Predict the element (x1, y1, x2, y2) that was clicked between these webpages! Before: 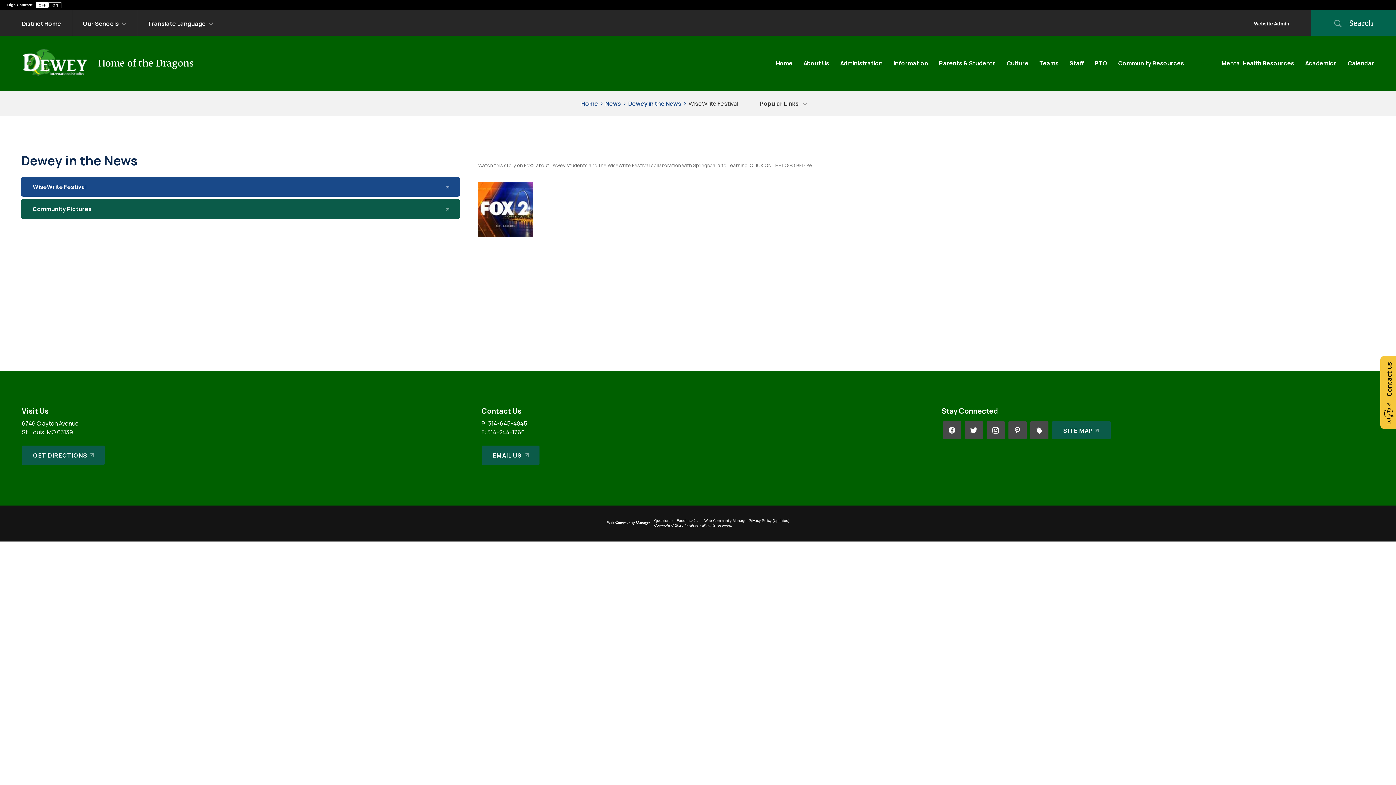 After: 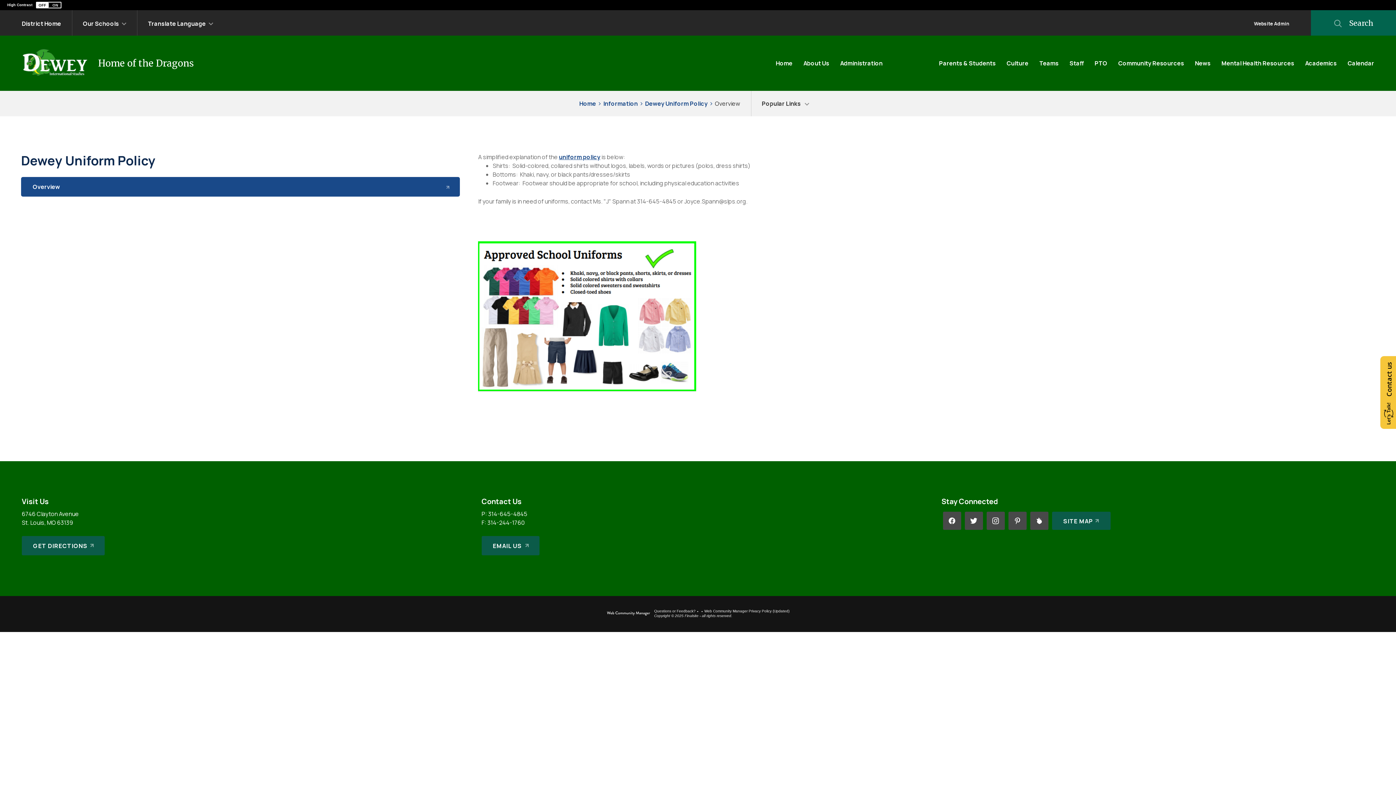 Action: bbox: (888, 51, 933, 74) label: Information